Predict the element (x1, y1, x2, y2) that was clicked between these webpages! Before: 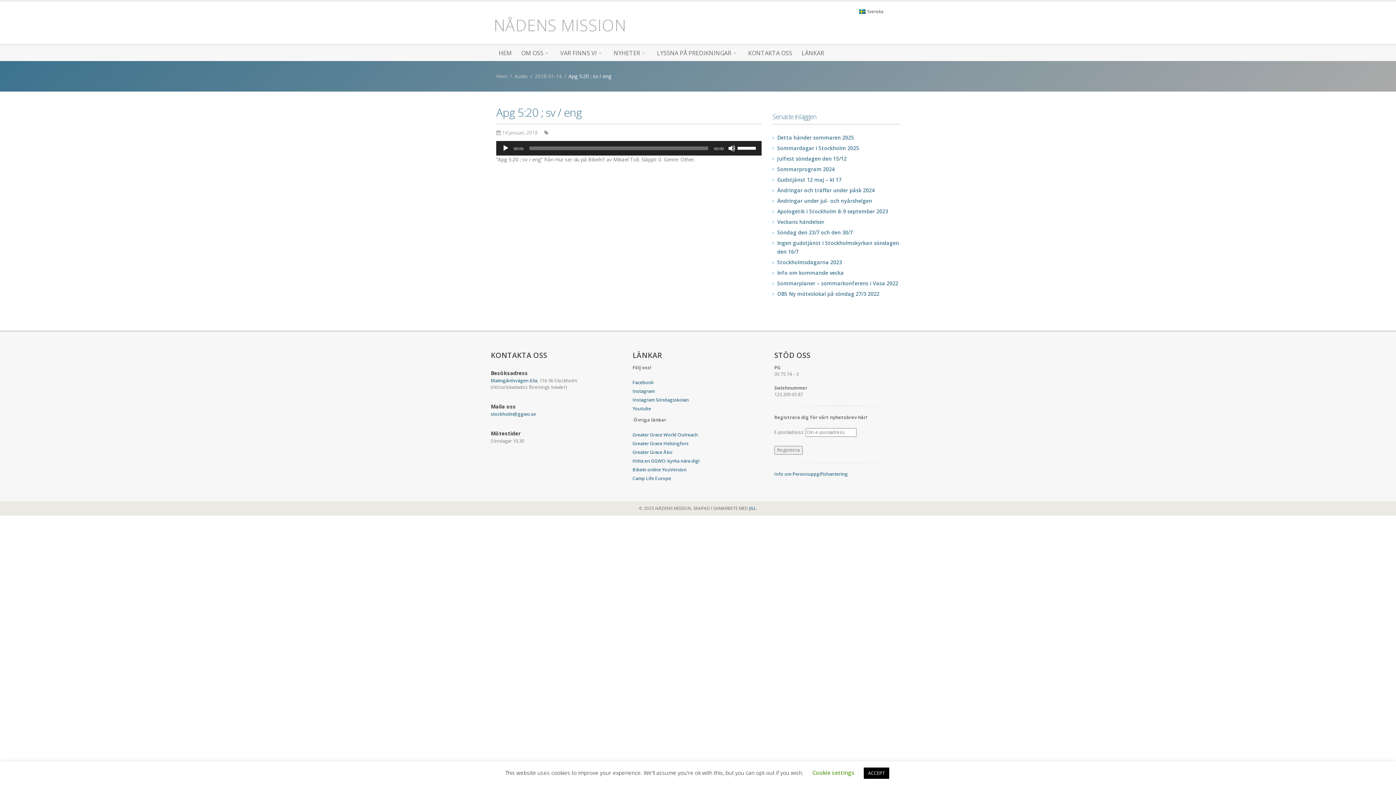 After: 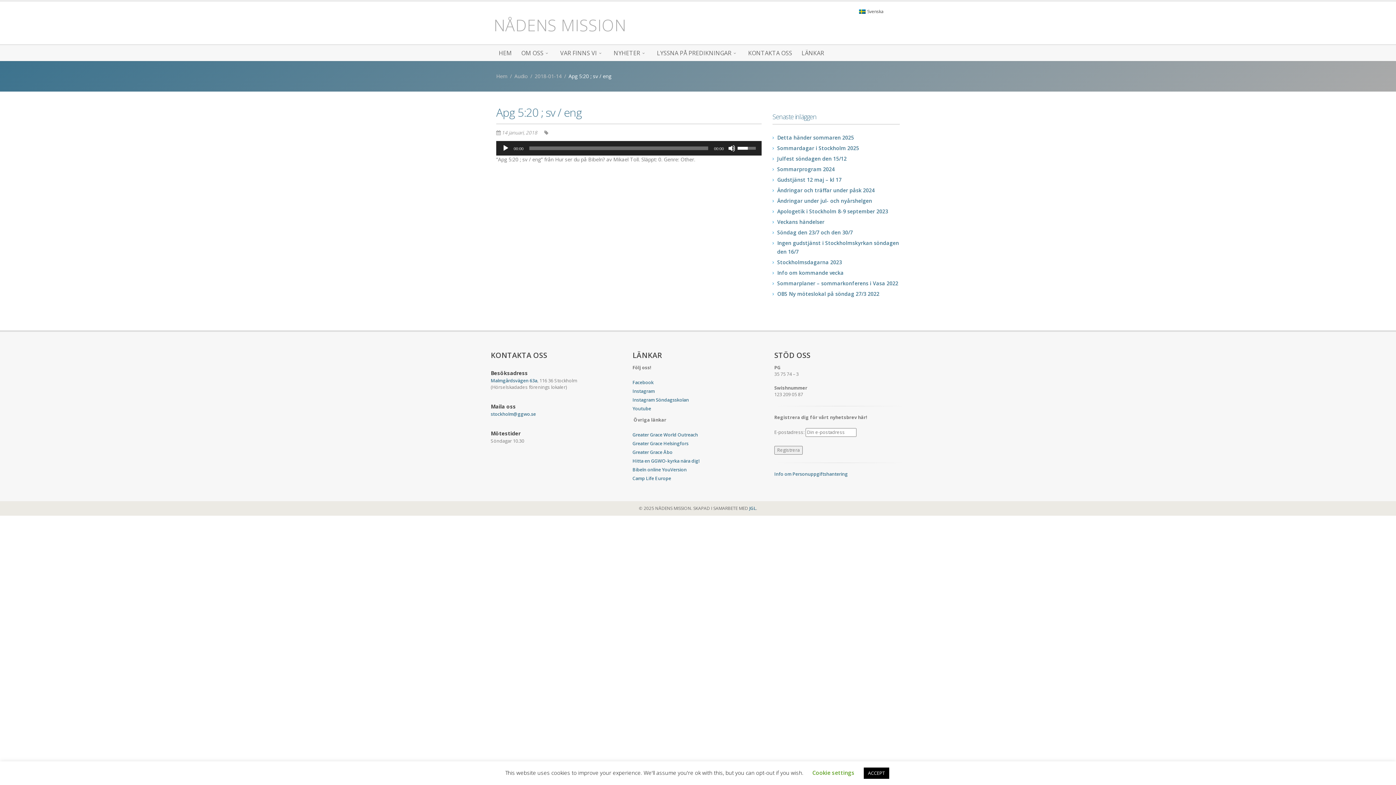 Action: bbox: (737, 141, 758, 154) label: Volymkontroll